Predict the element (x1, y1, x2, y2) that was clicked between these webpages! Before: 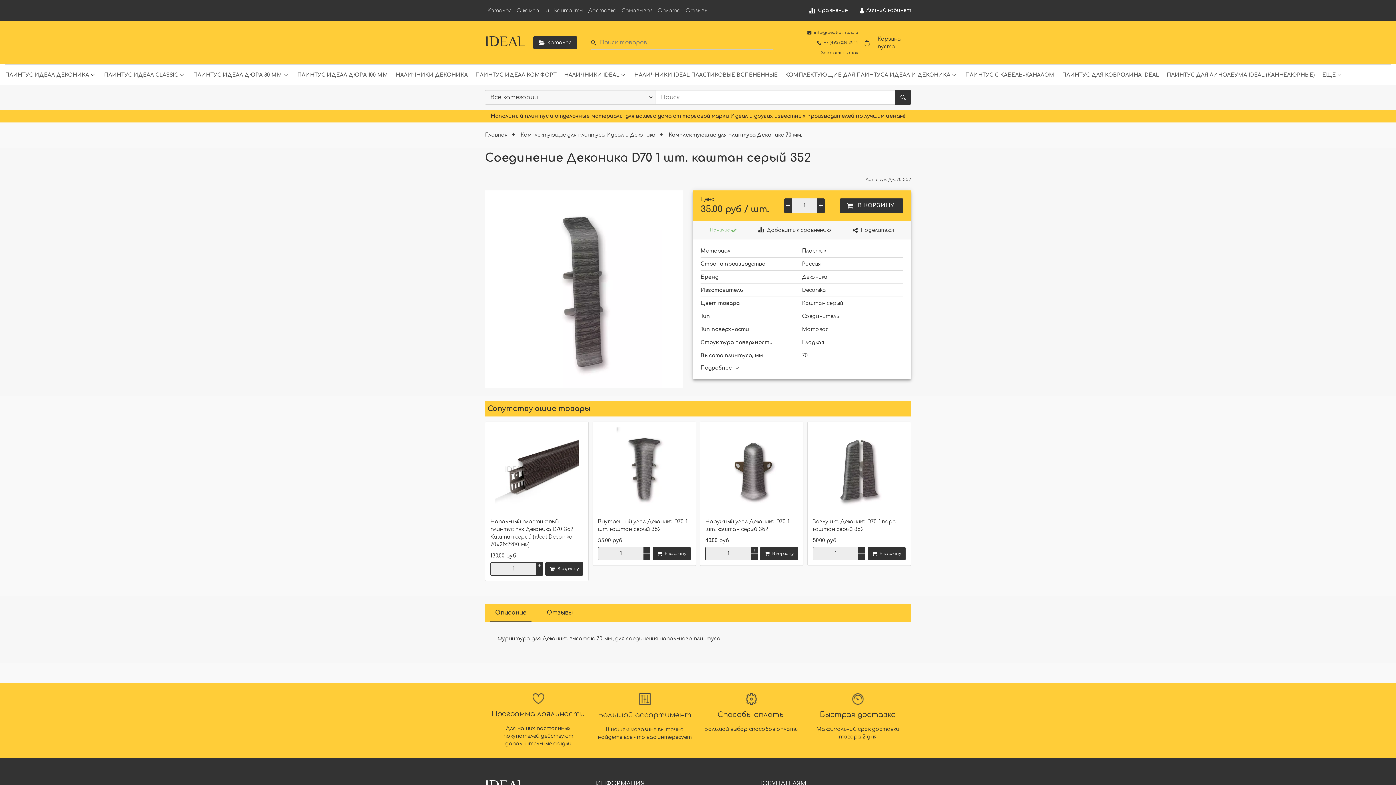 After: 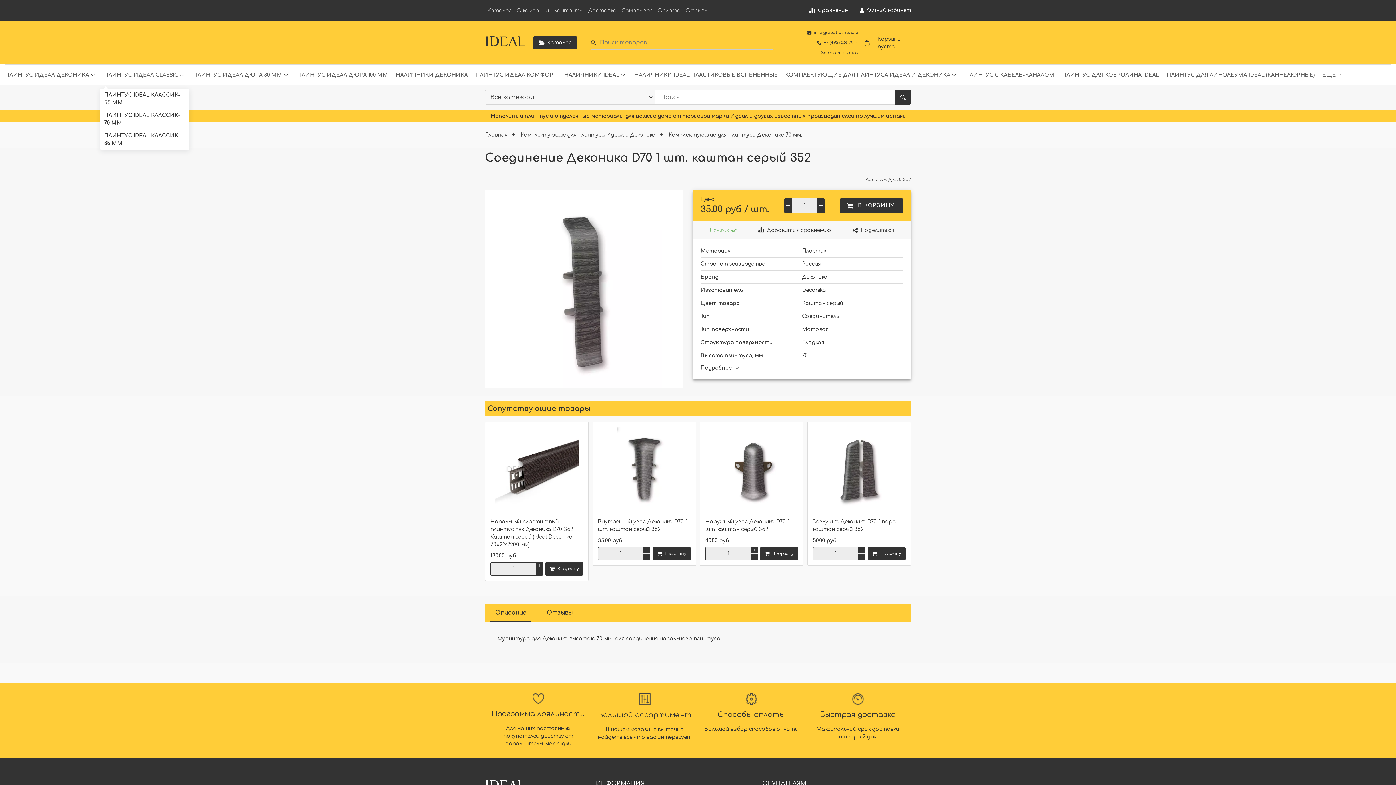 Action: bbox: (178, 71, 185, 78)